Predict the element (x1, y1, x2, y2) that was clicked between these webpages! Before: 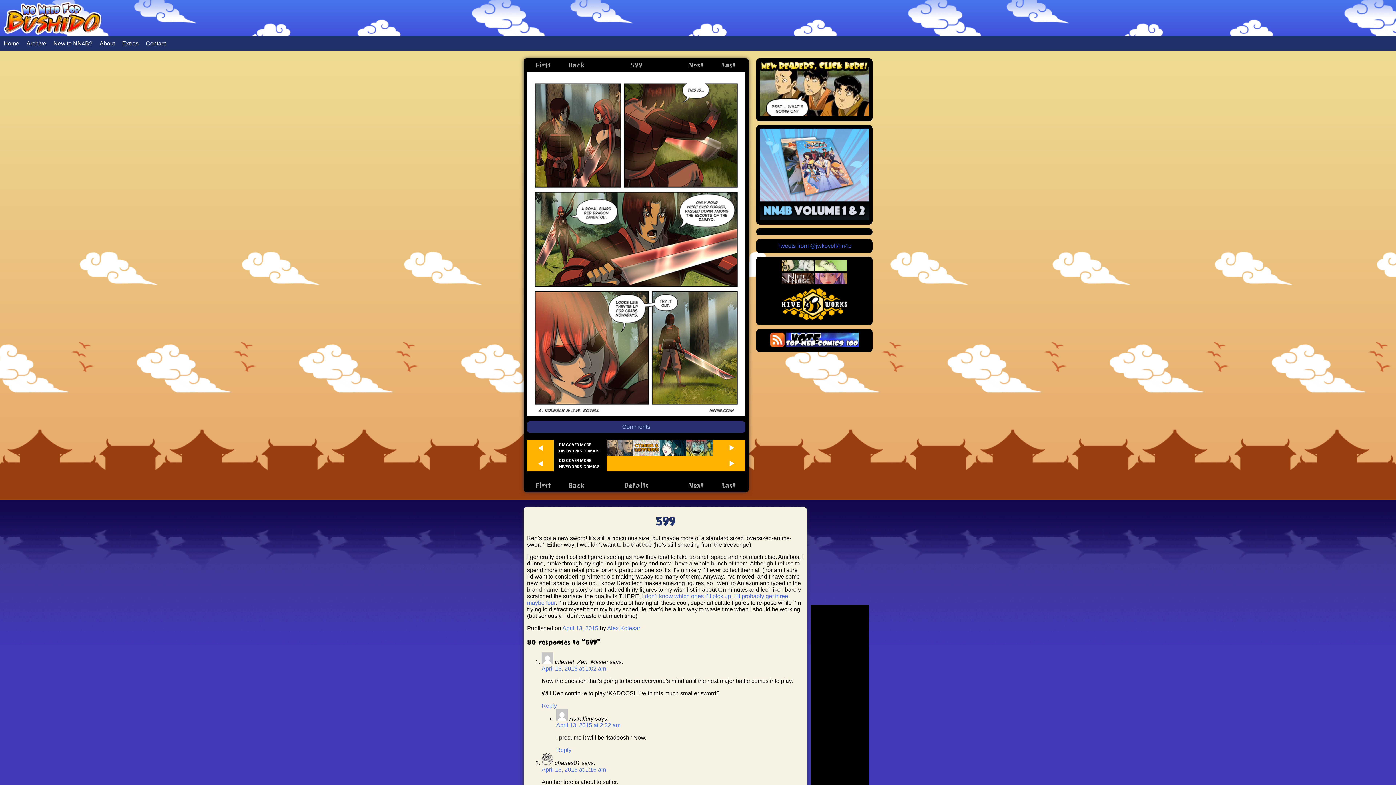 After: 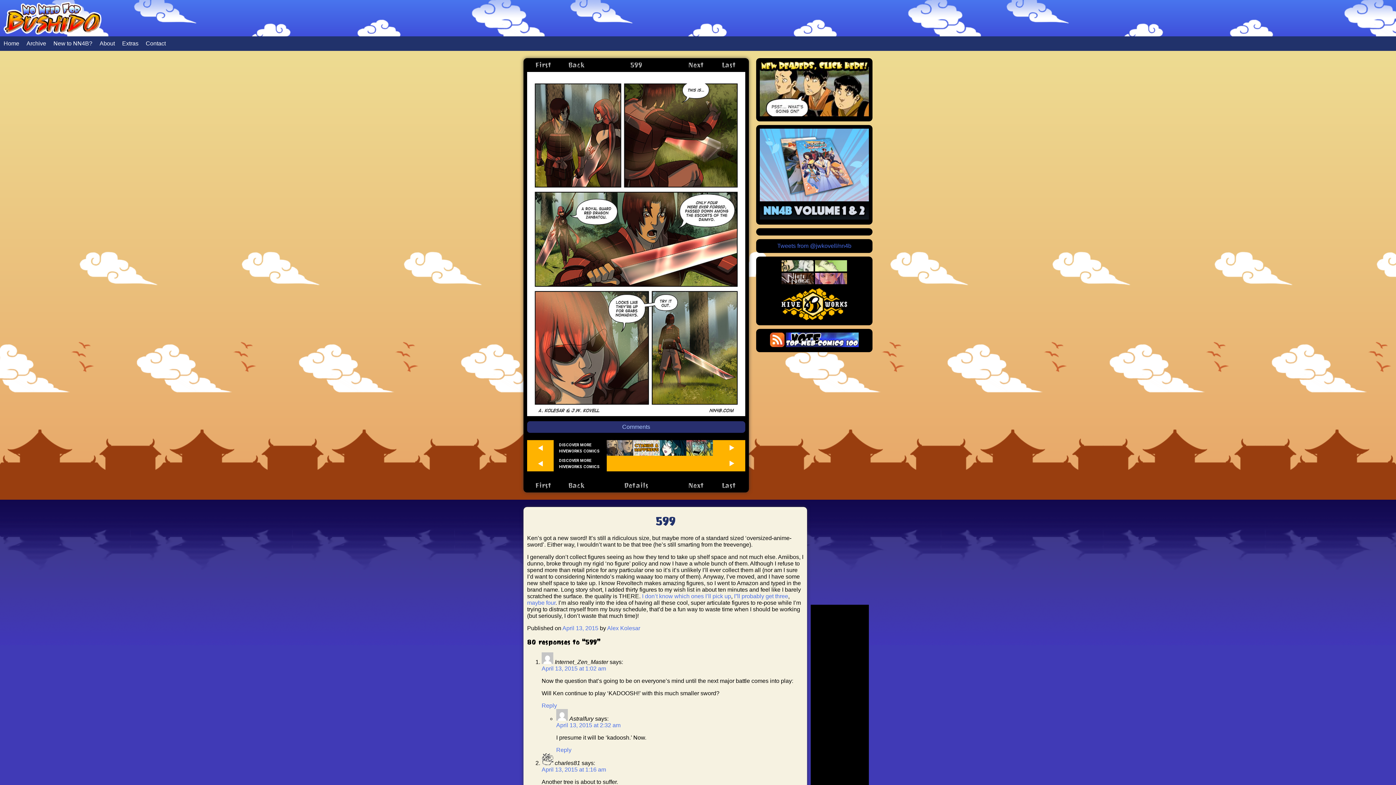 Action: bbox: (781, 315, 847, 321)